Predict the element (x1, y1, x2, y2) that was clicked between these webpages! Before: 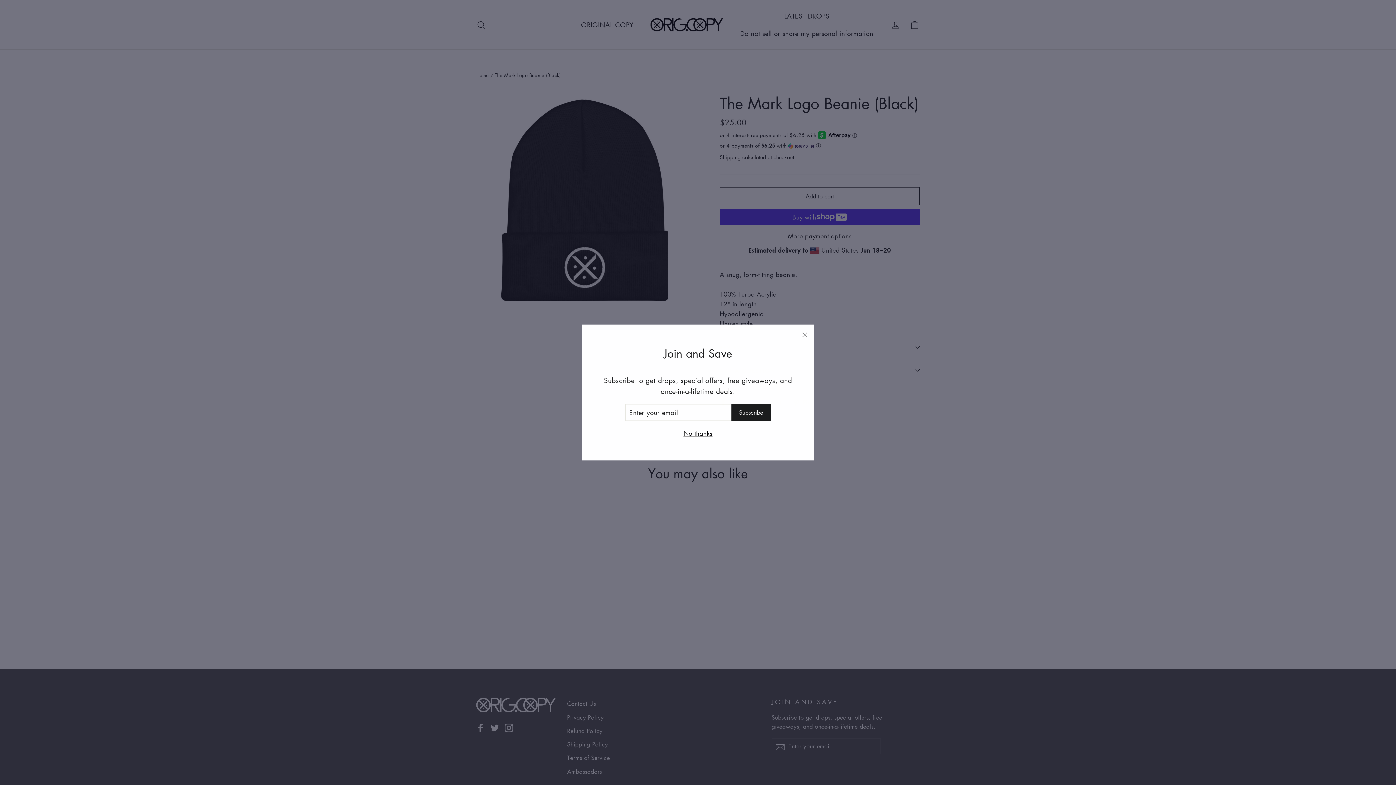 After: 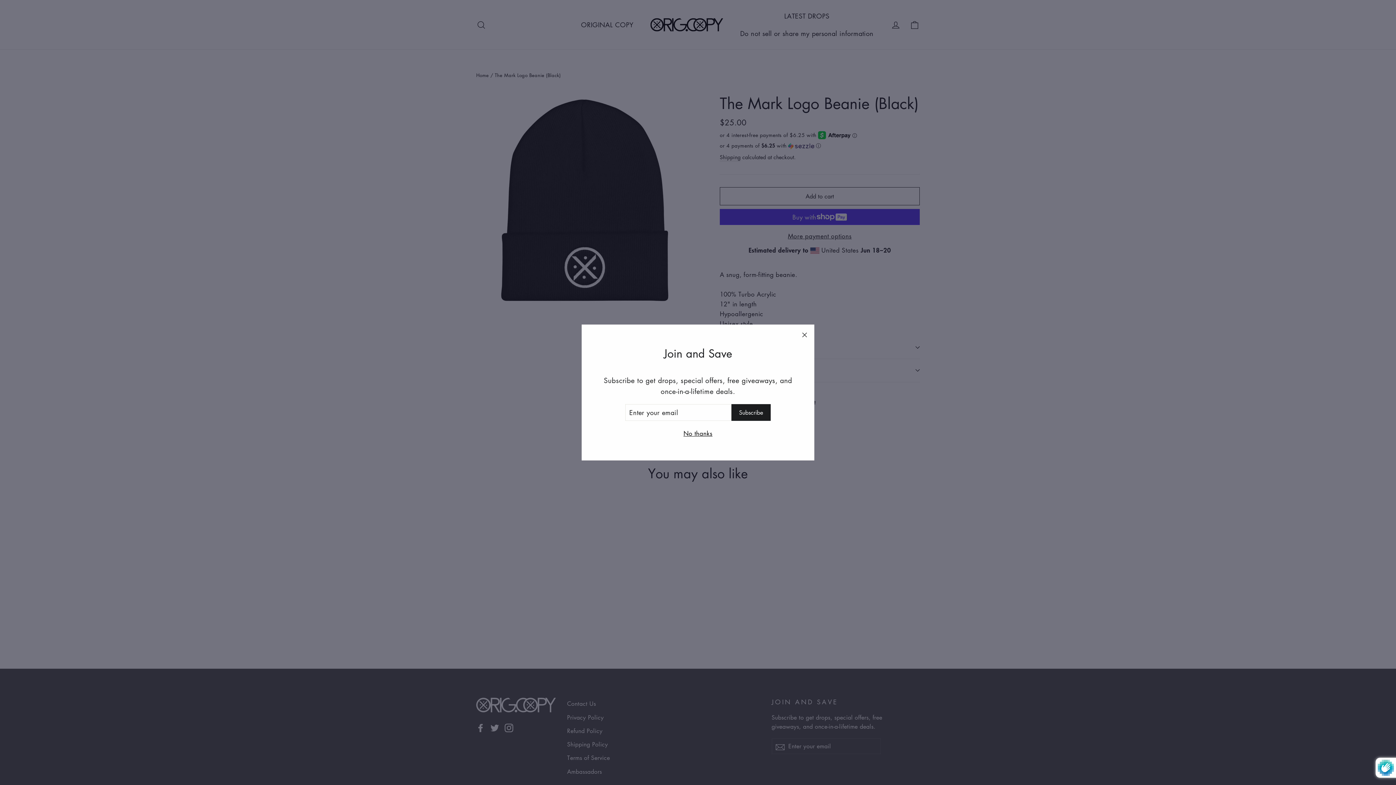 Action: bbox: (731, 407, 770, 424) label: Subscribe